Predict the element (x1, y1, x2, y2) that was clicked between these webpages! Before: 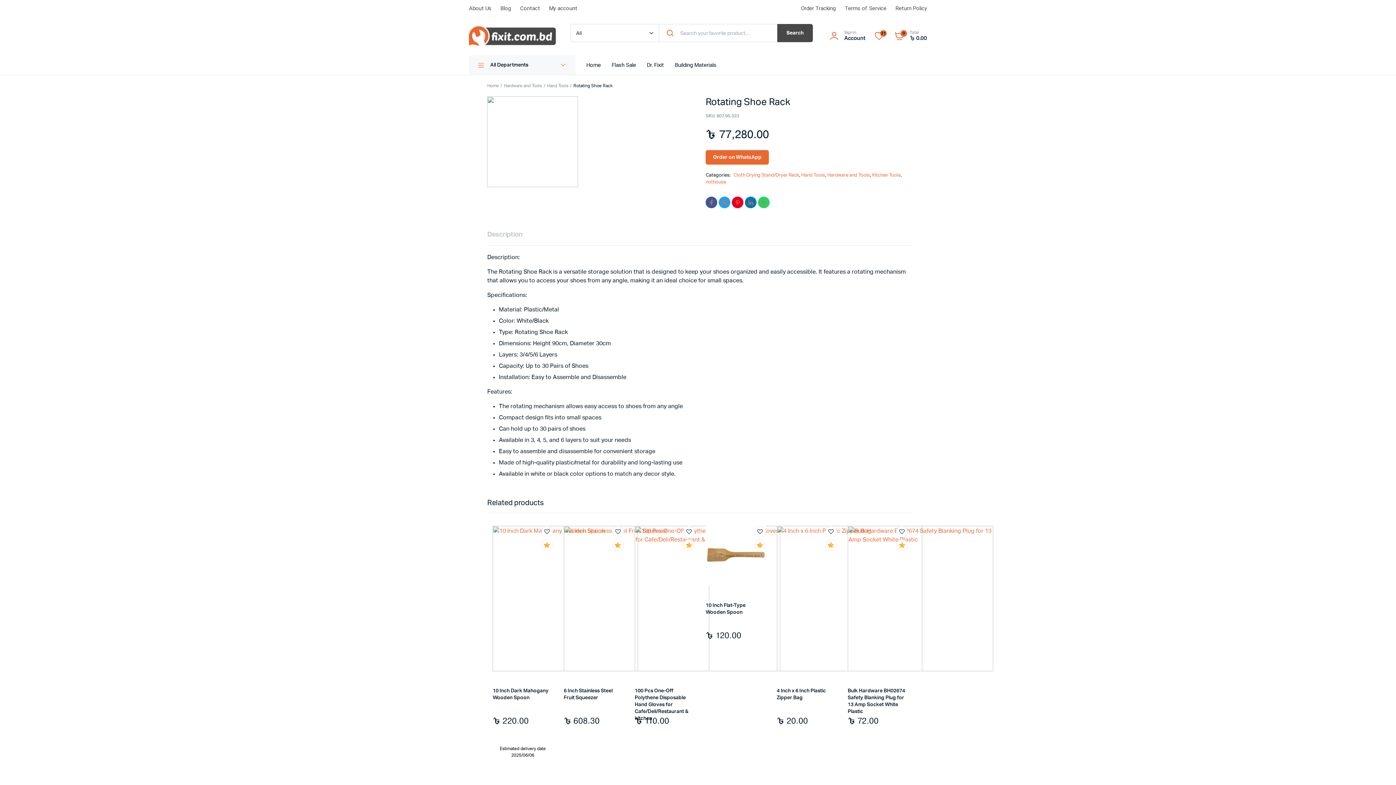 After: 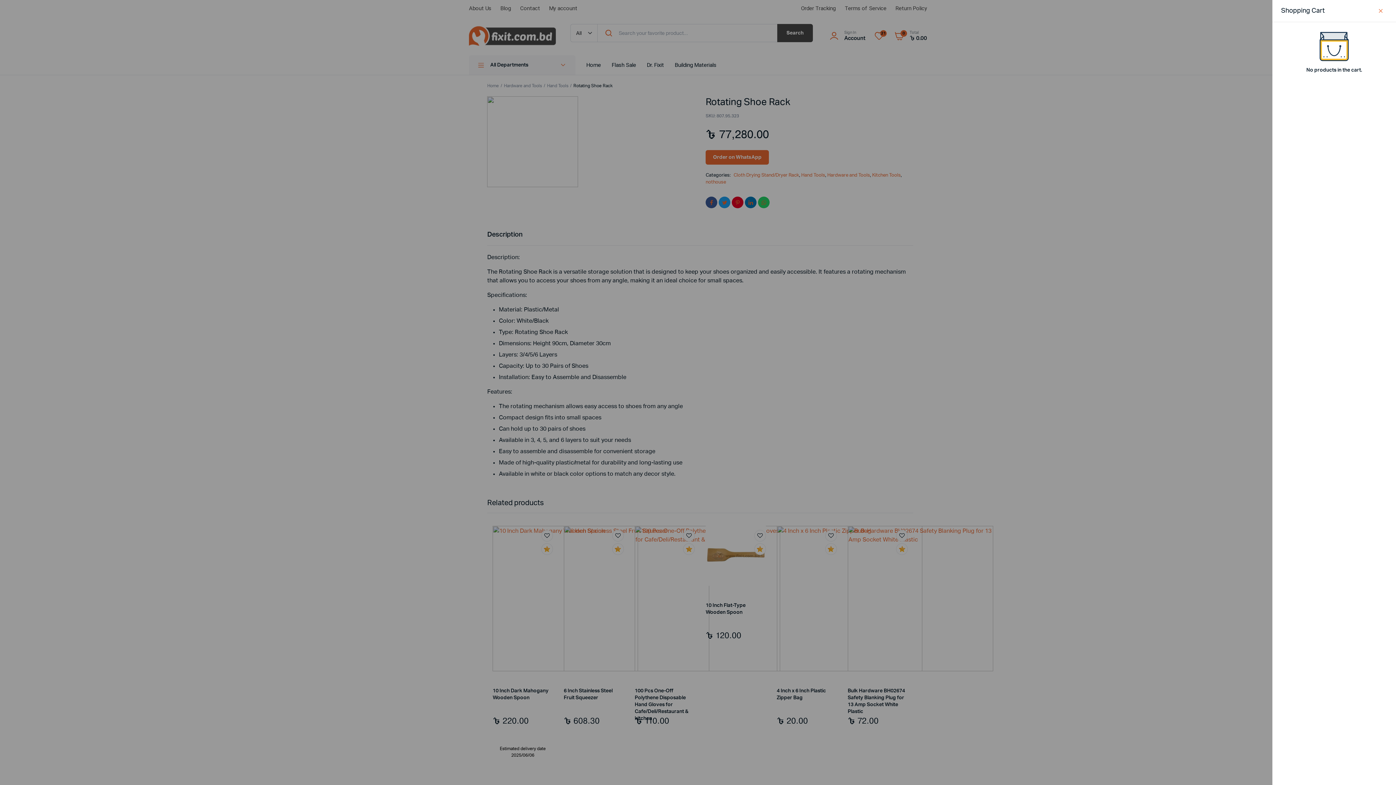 Action: bbox: (893, 29, 927, 42) label: 0
Total
৳ 0.00